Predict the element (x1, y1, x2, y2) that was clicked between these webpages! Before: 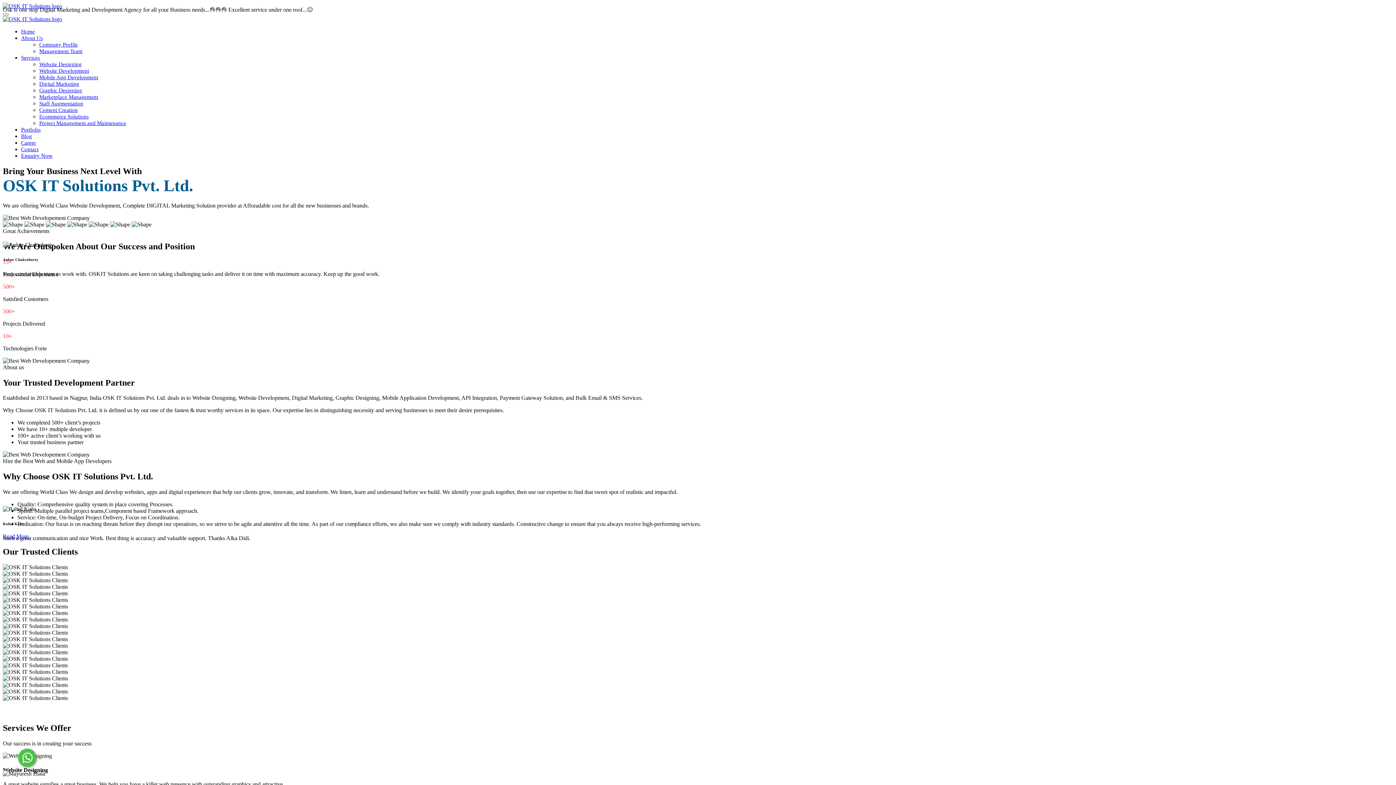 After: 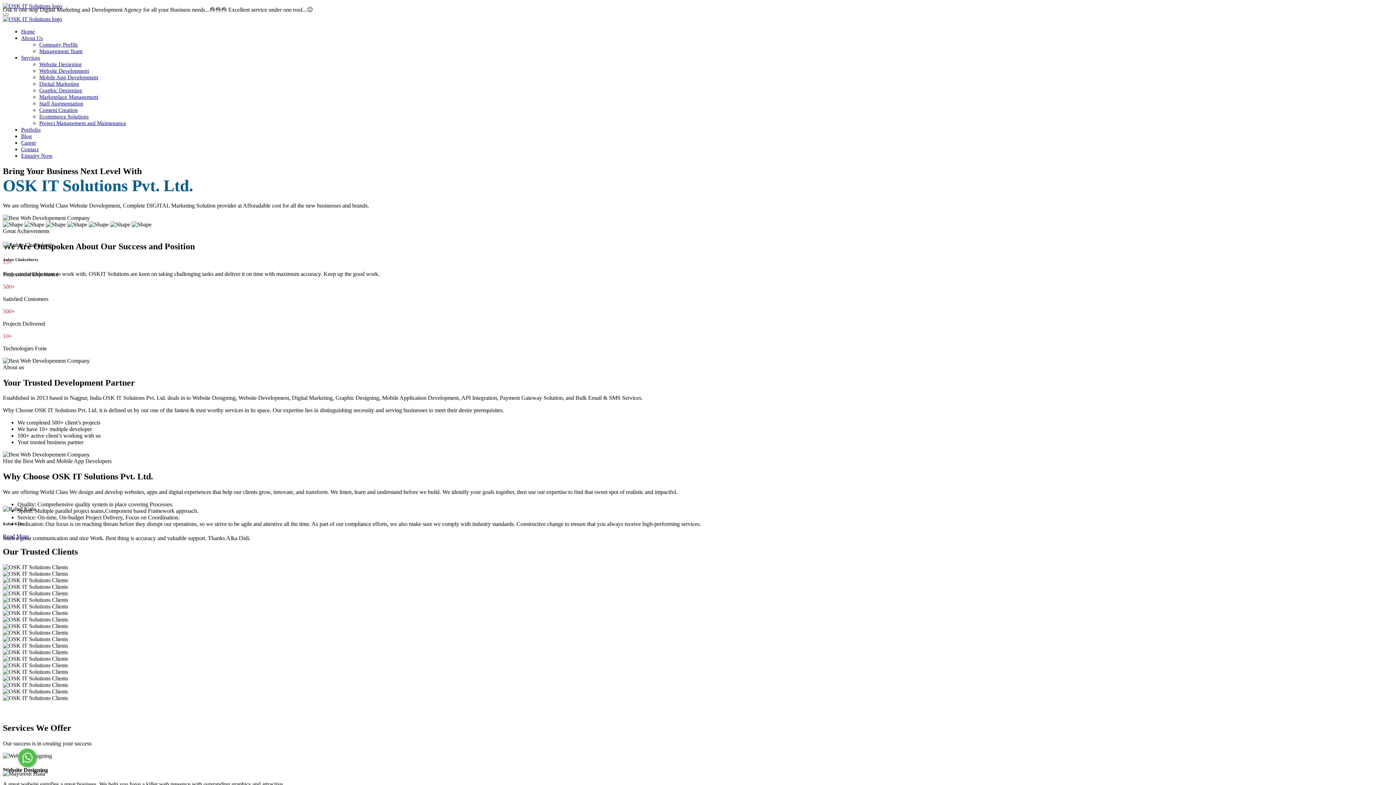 Action: bbox: (2, 564, 68, 570)